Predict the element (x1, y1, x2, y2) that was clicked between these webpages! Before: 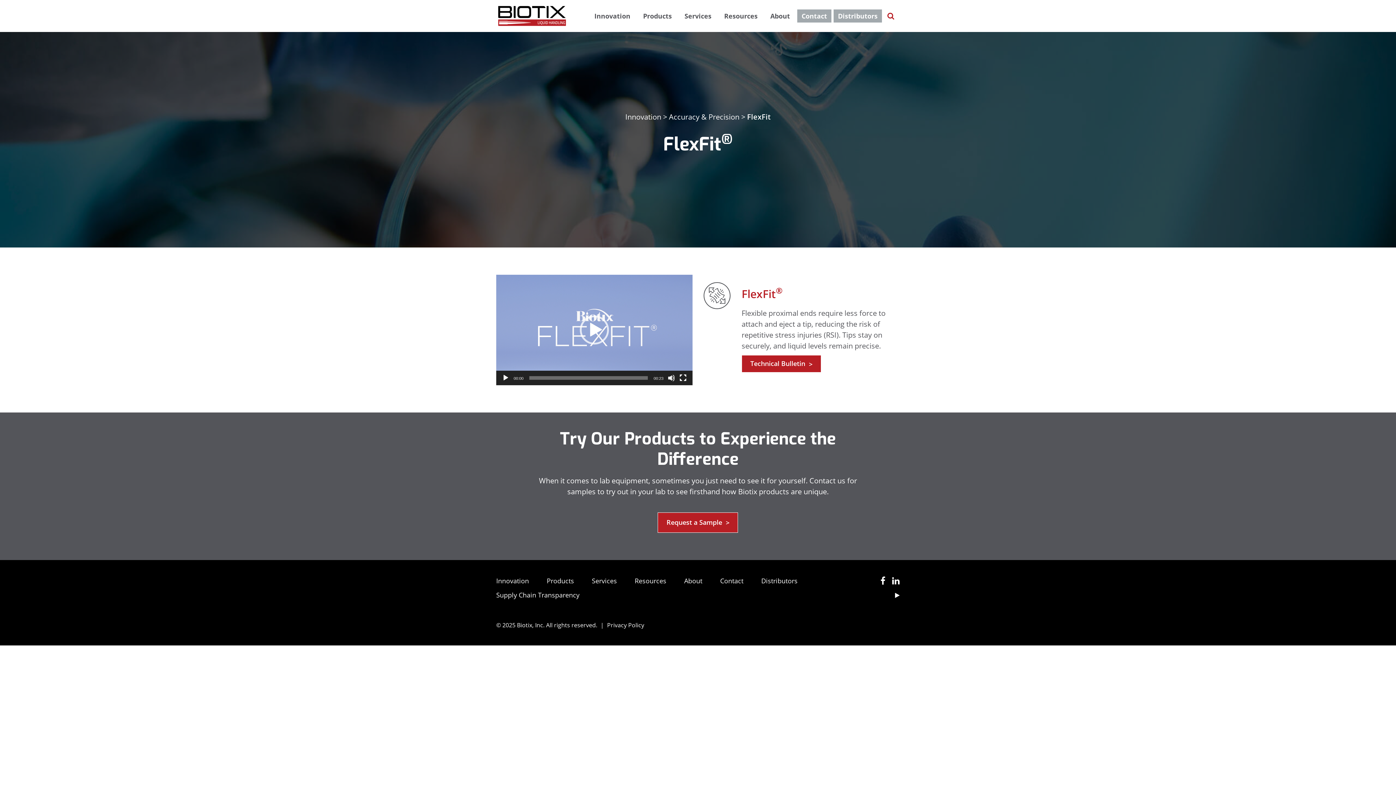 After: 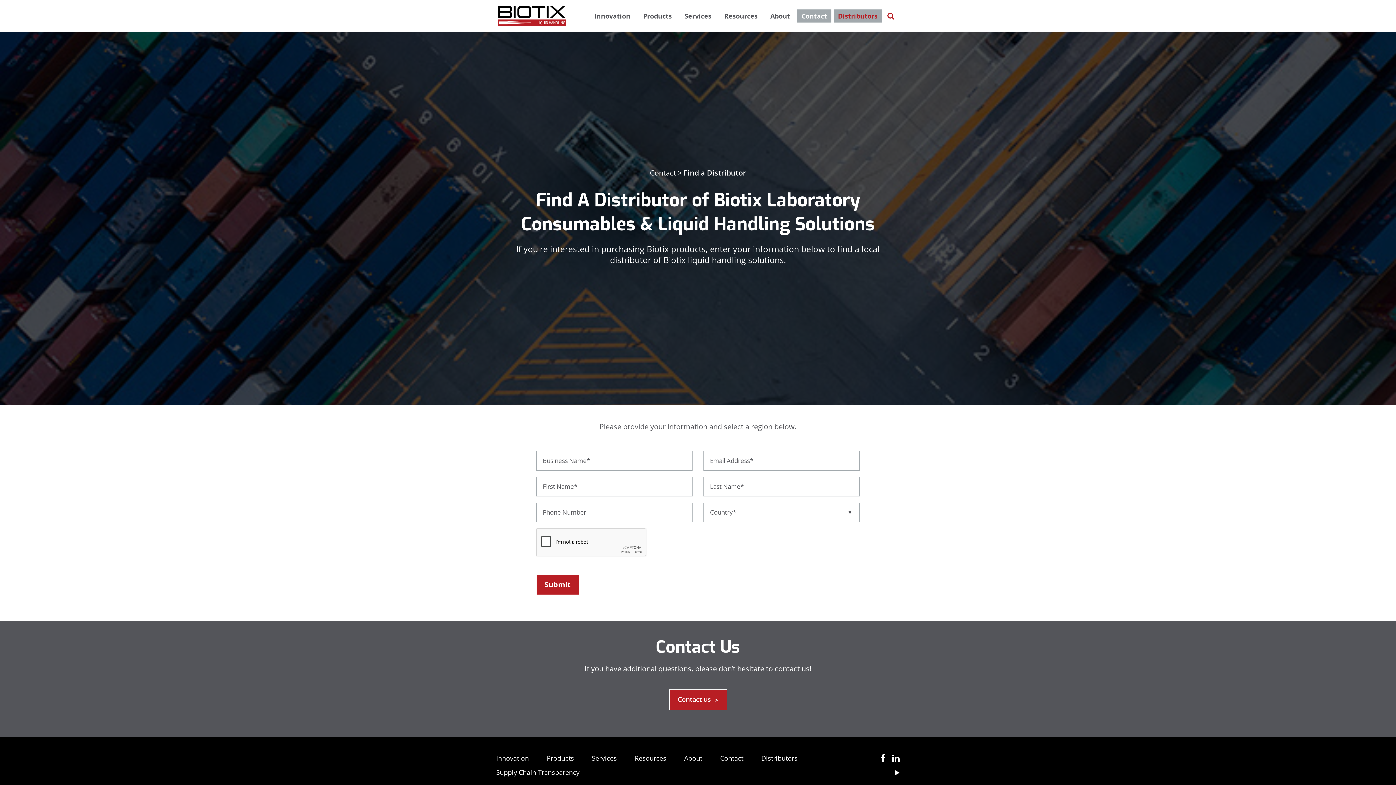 Action: bbox: (761, 576, 797, 585) label: Distributors